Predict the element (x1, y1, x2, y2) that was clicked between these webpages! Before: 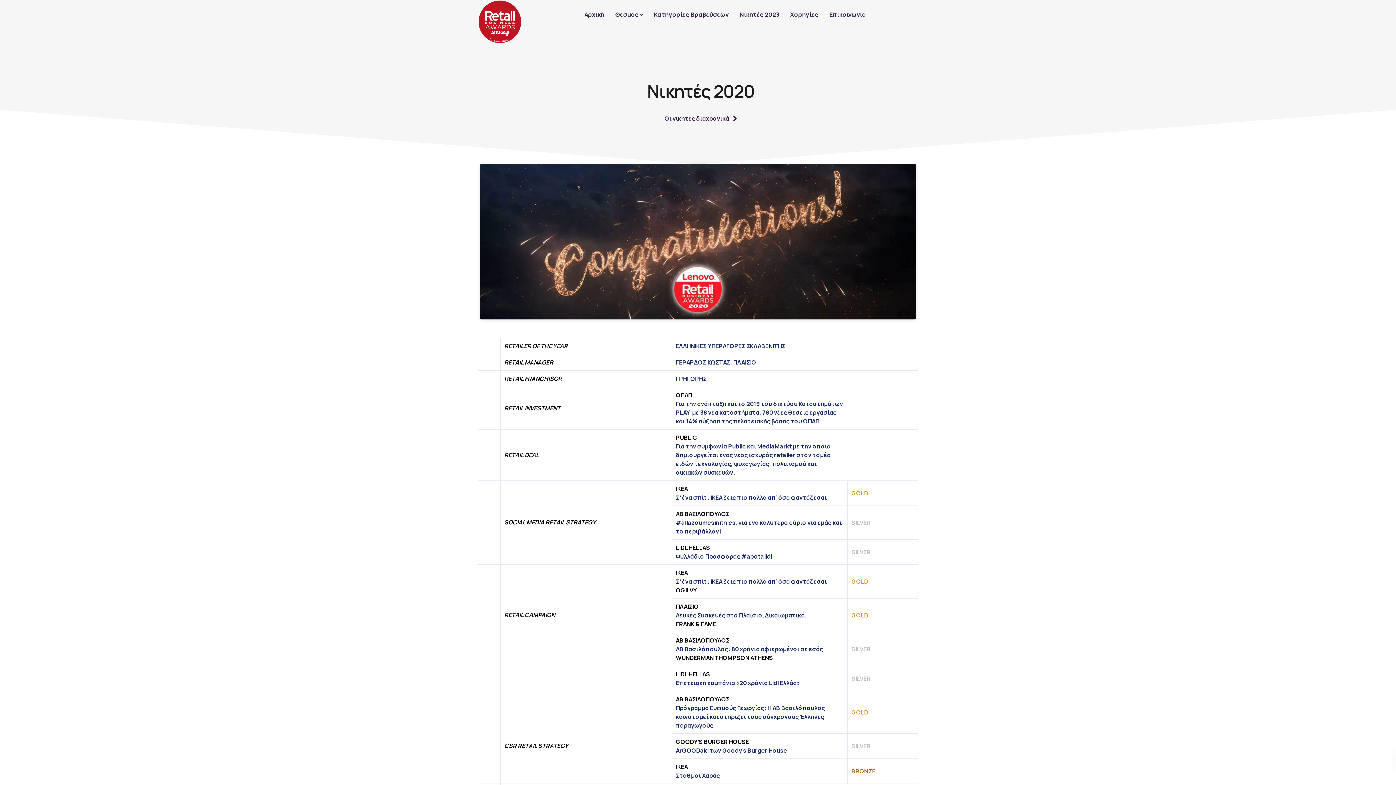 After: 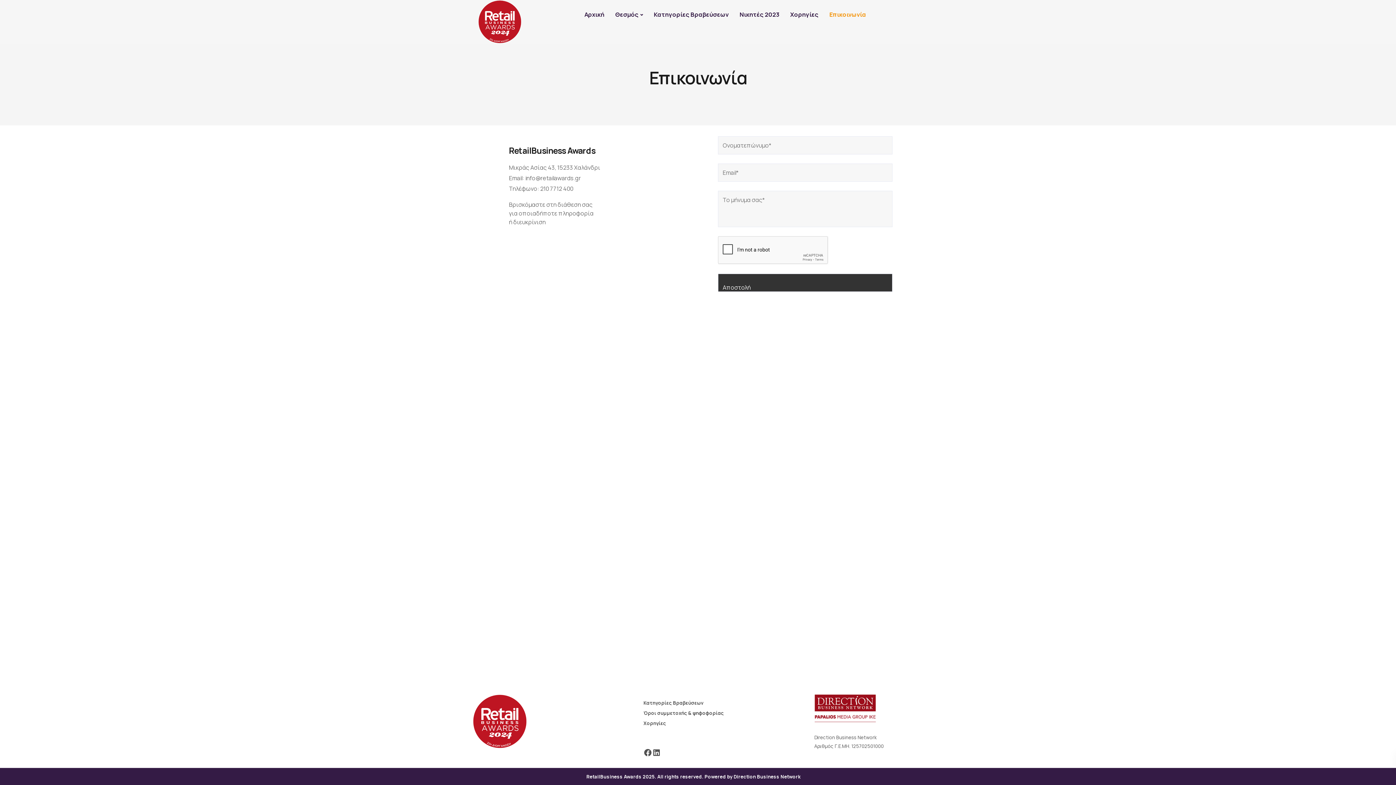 Action: label: Επικοινωνία bbox: (824, 0, 871, 29)